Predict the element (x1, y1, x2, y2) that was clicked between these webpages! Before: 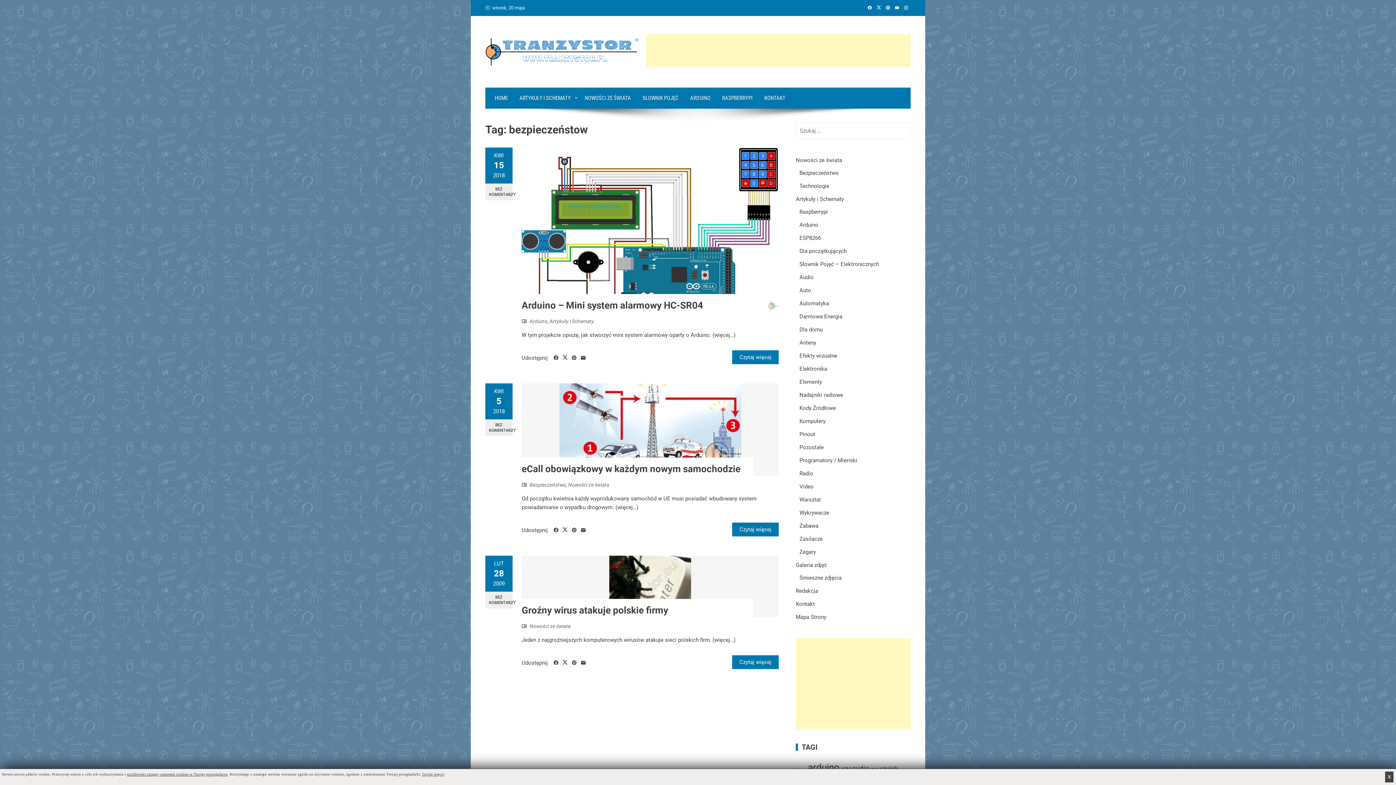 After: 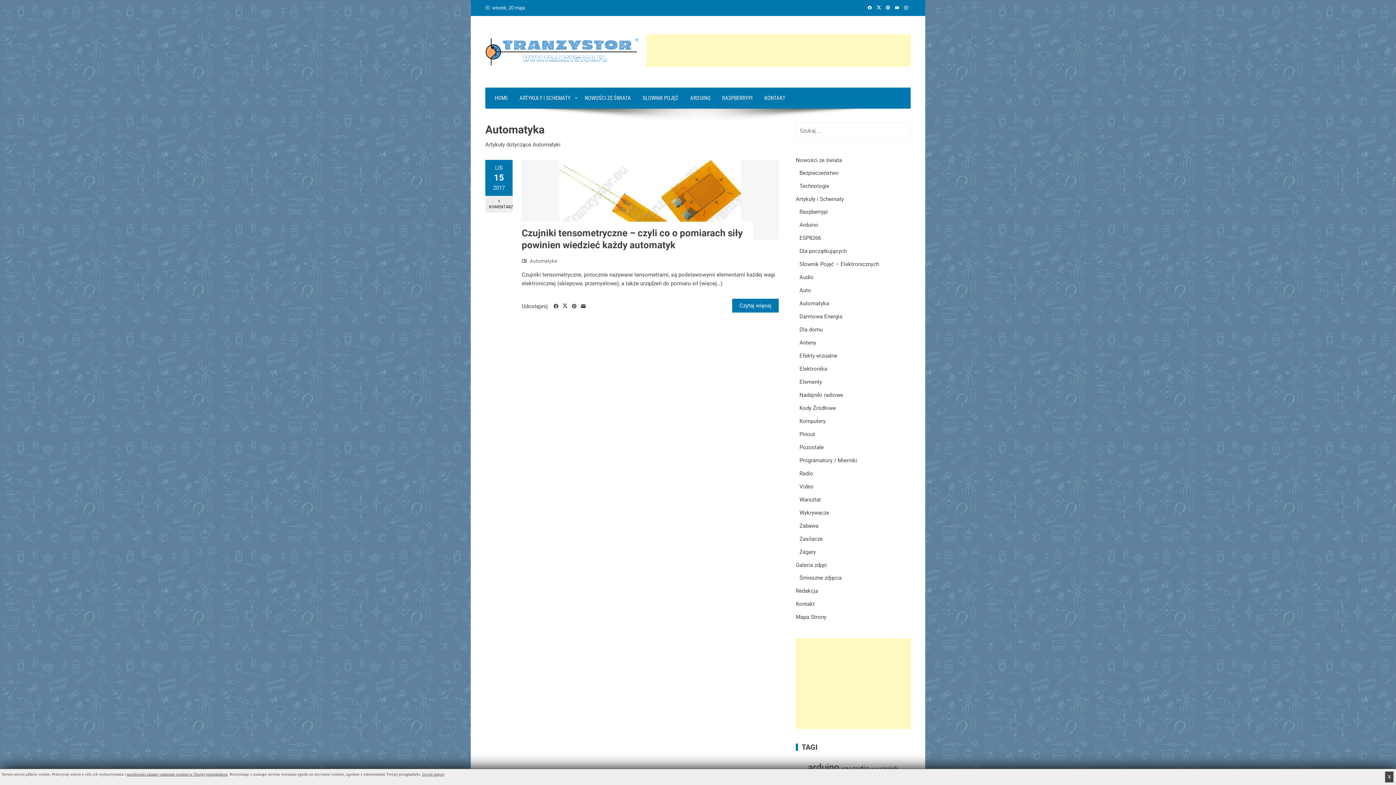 Action: label: Automatyka bbox: (799, 300, 829, 306)